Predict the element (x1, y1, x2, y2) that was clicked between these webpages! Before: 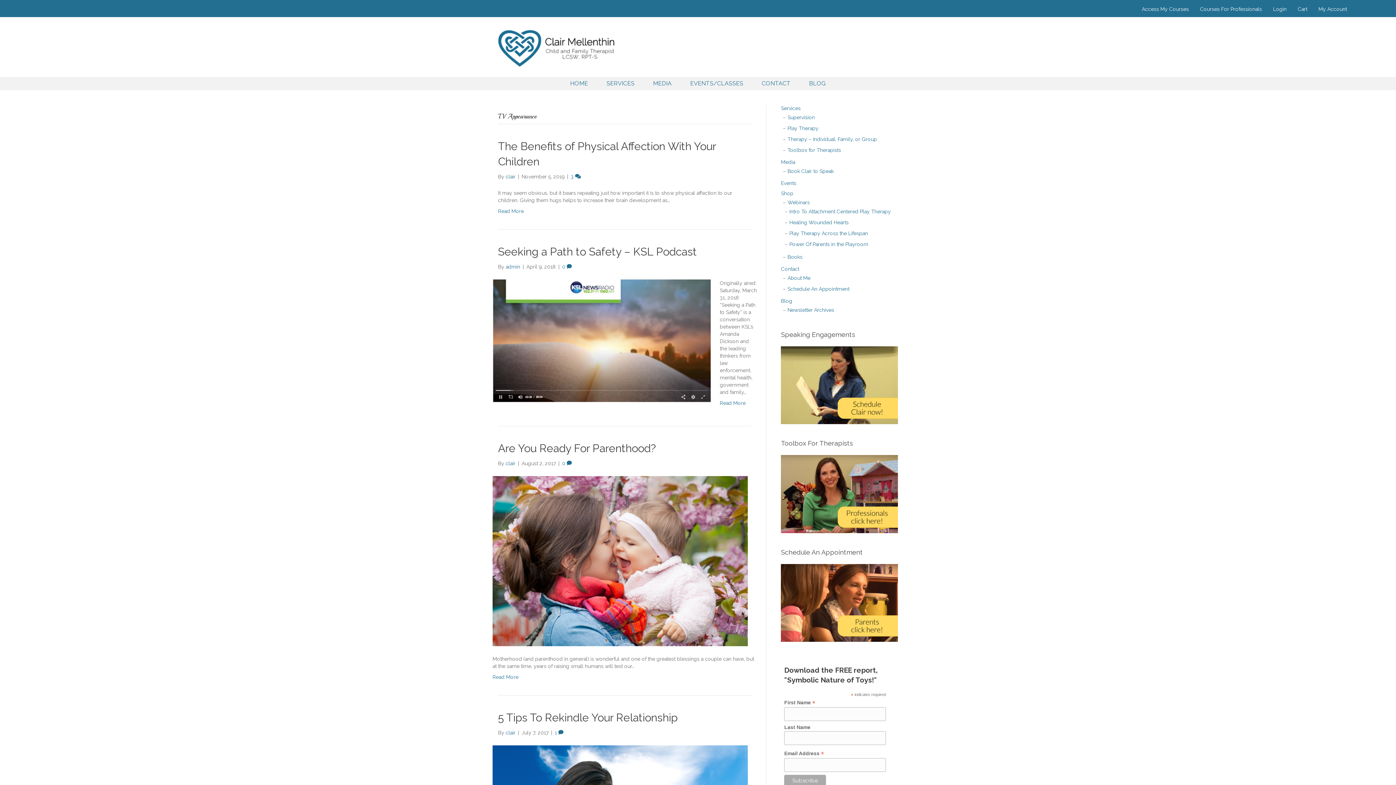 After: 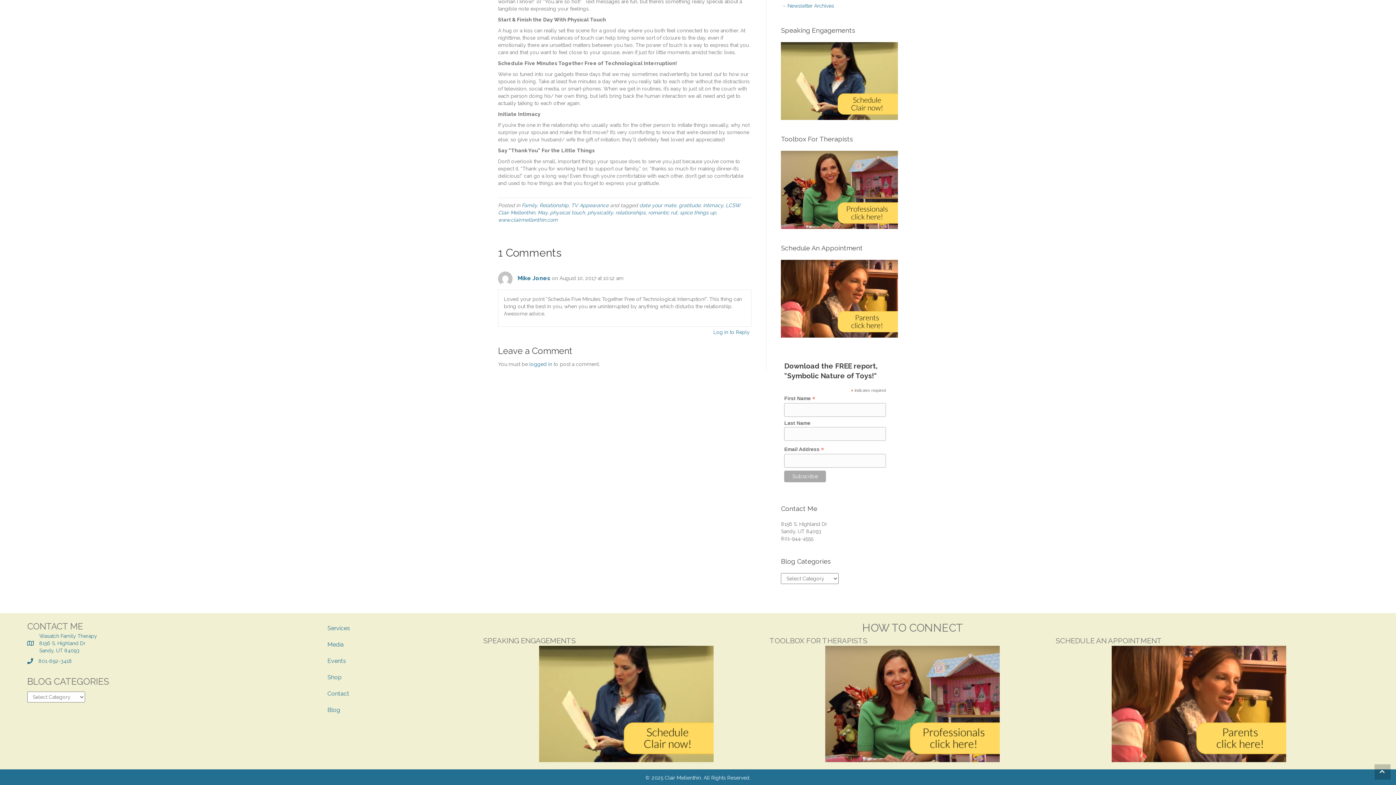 Action: label: 1  bbox: (554, 730, 563, 735)